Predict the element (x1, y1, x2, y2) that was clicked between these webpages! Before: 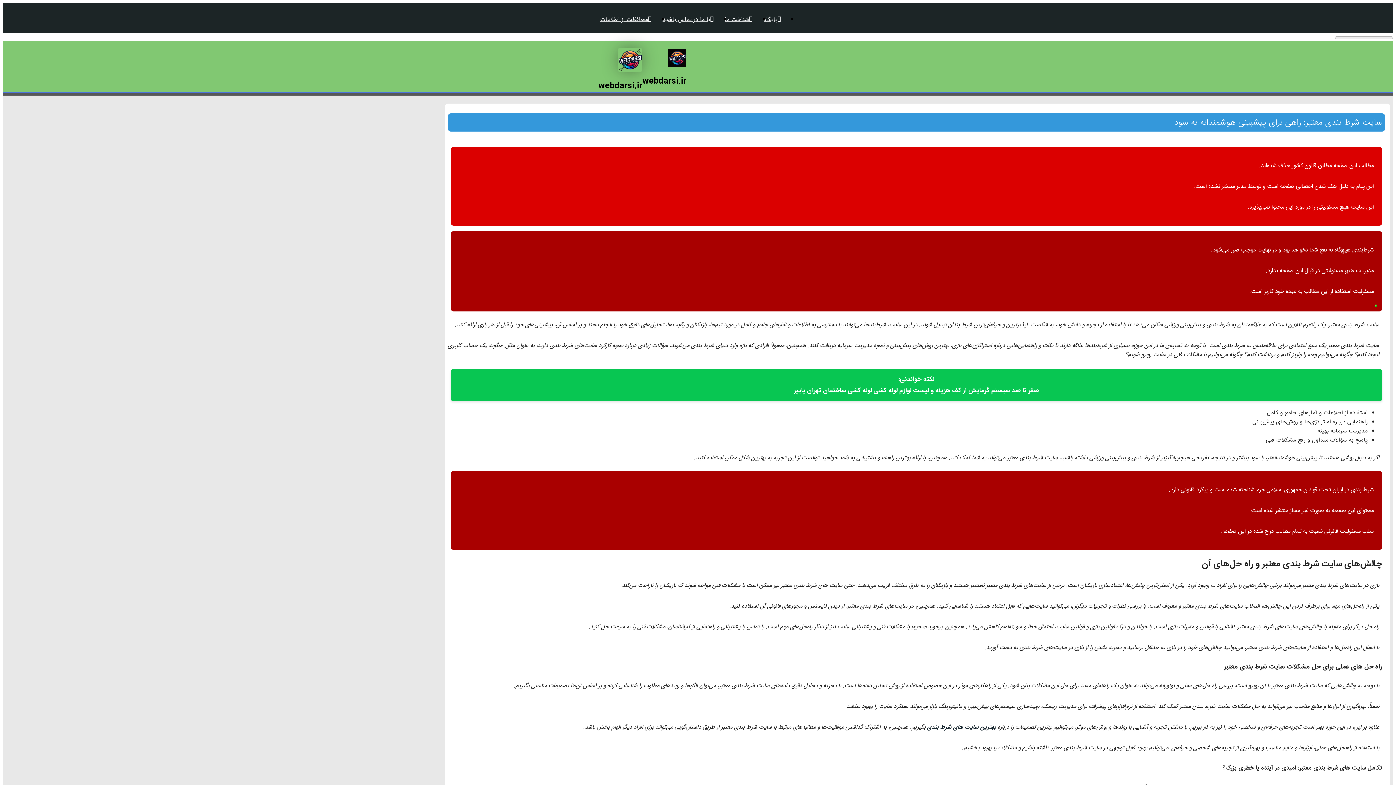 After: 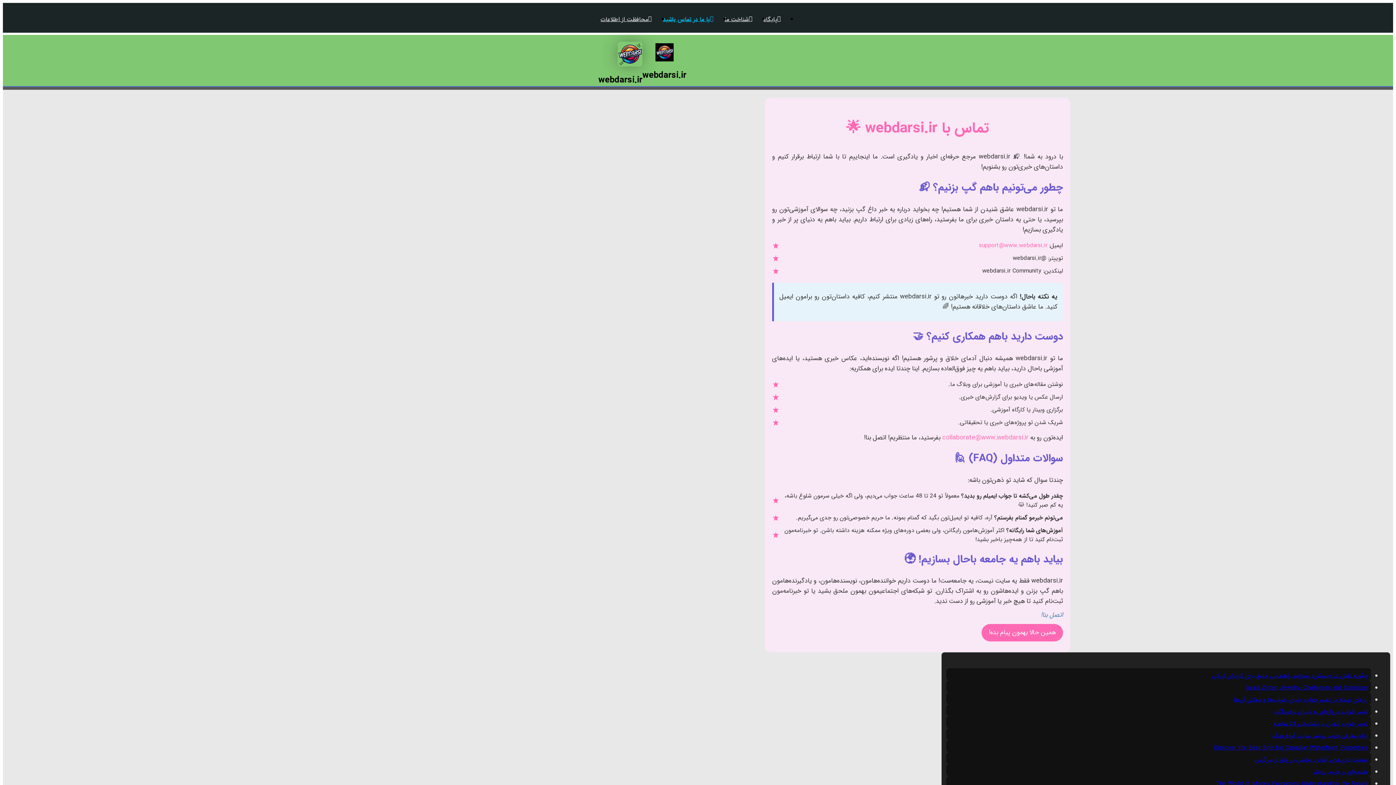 Action: bbox: (657, 14, 719, 23) label: با ما در تماس باشید